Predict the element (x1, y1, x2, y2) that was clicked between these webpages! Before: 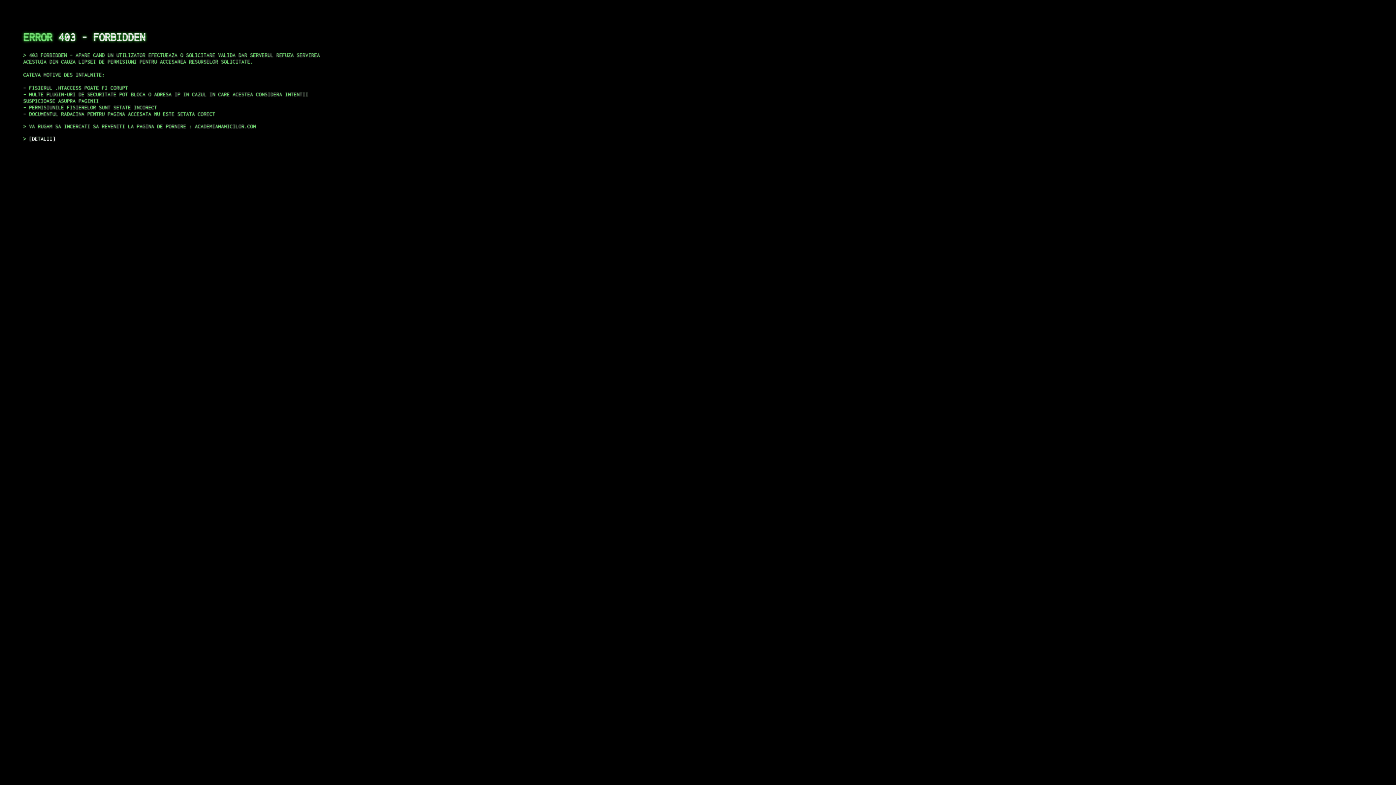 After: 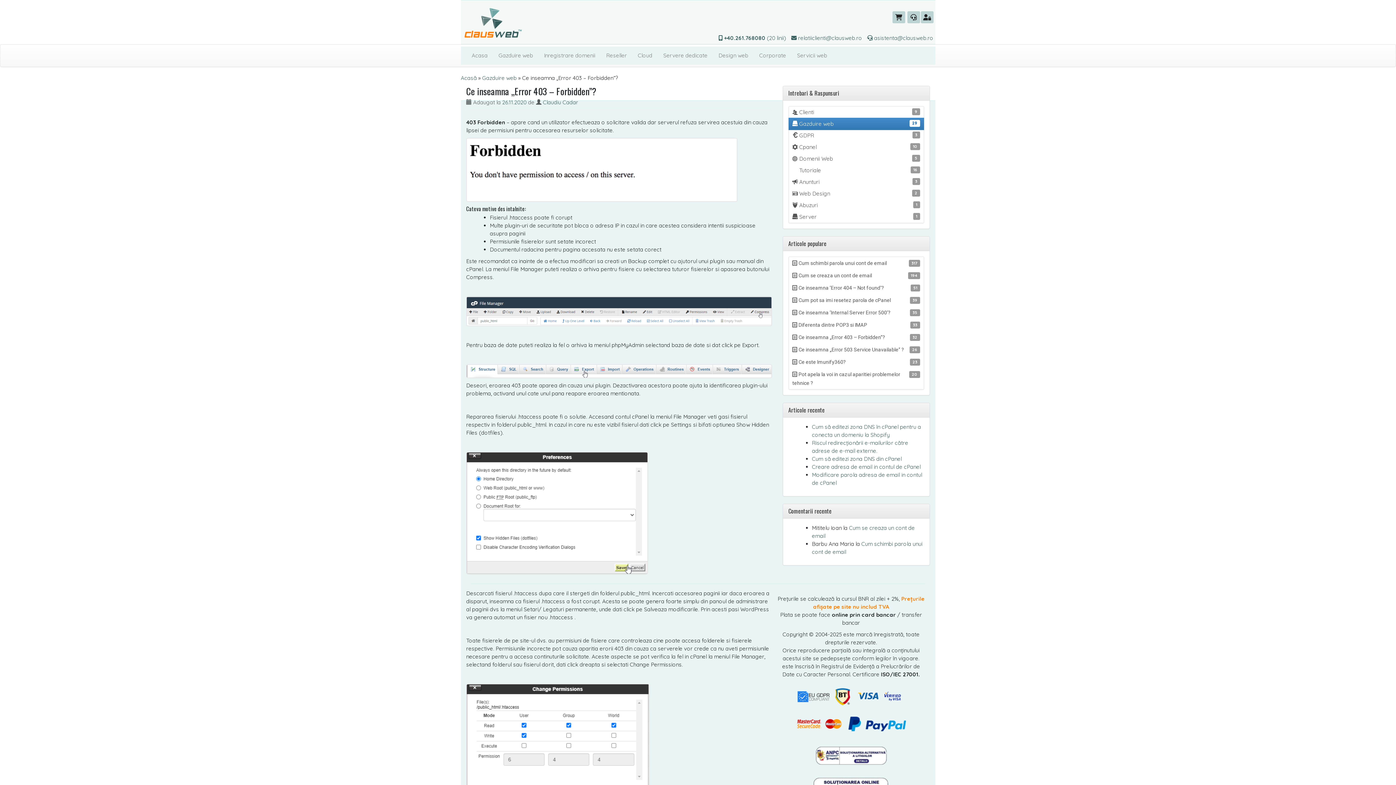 Action: label: DETALII bbox: (29, 135, 55, 141)